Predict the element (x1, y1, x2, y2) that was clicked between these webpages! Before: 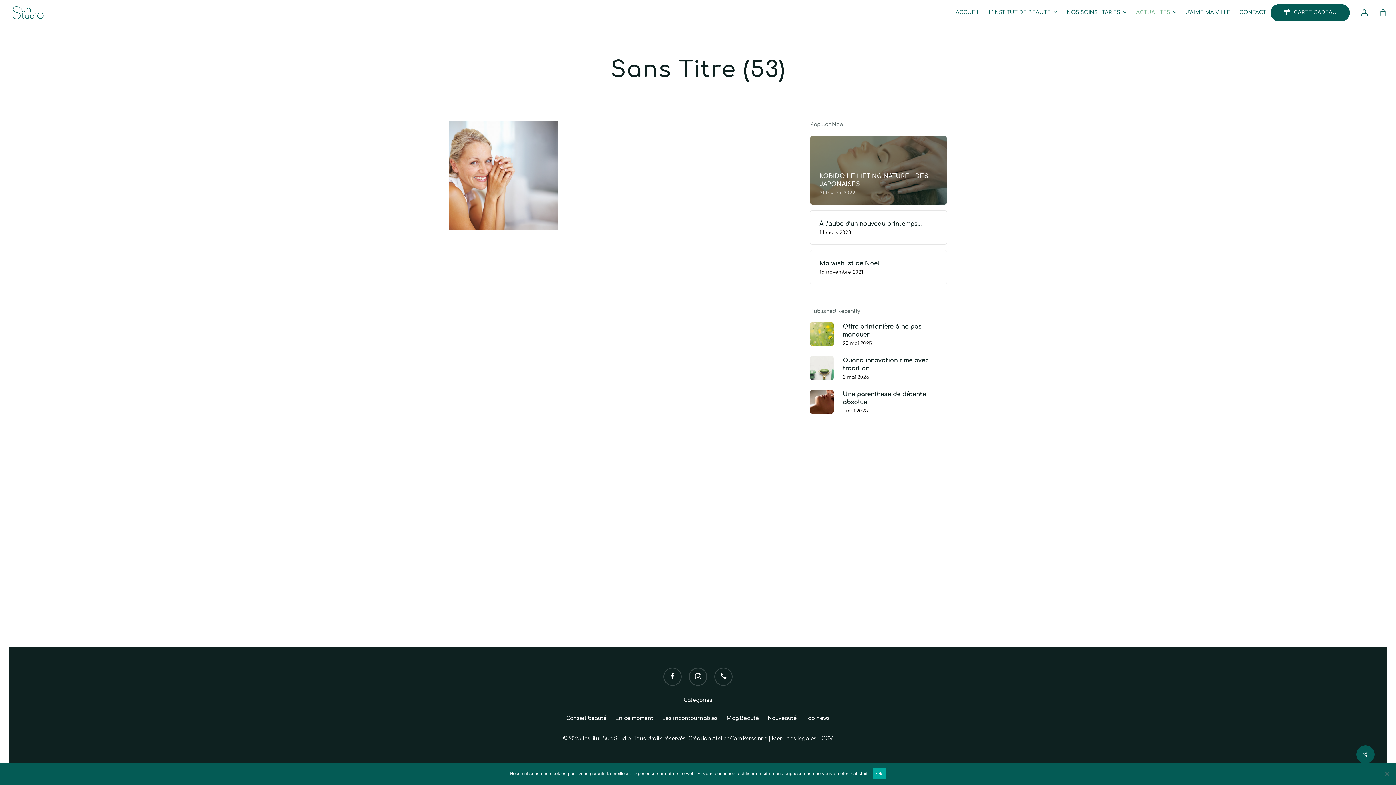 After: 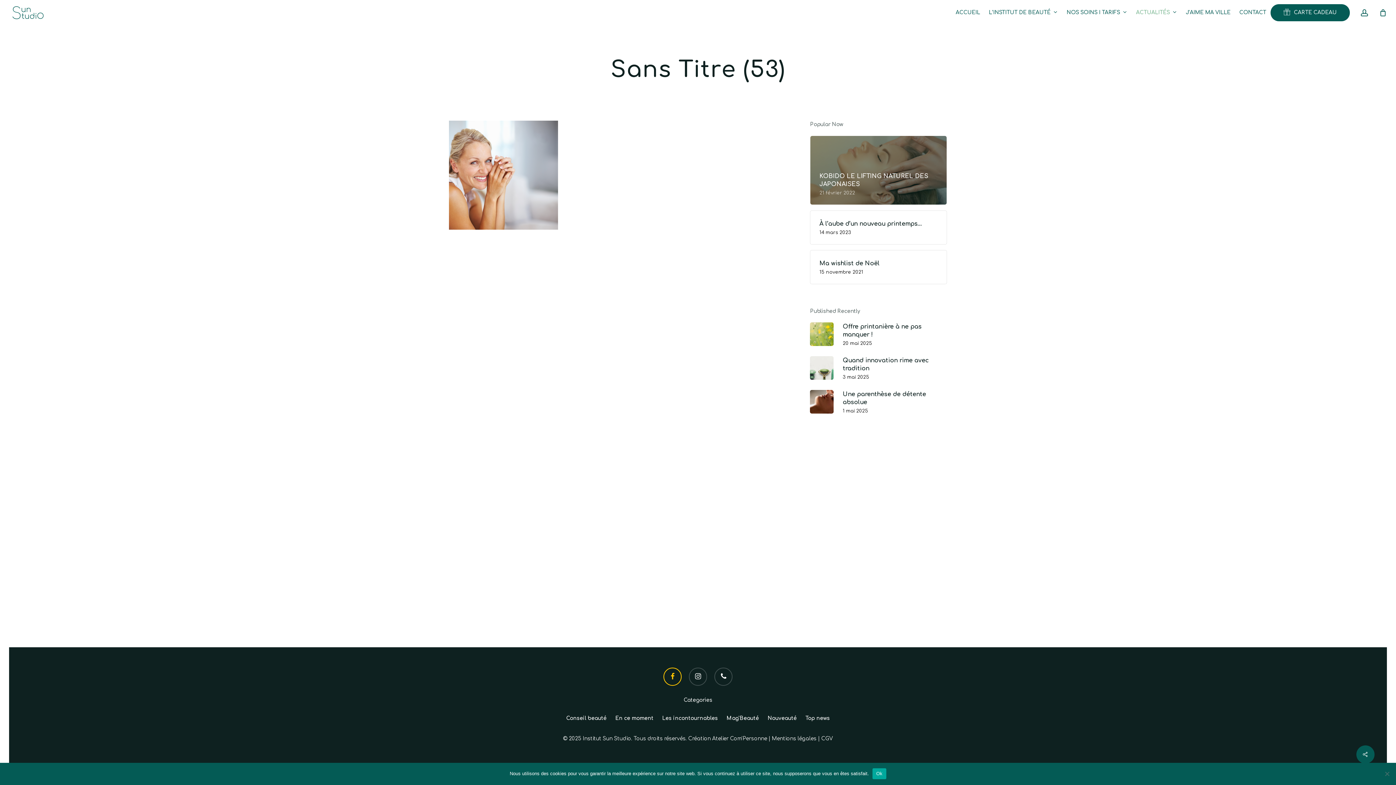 Action: label: facebook bbox: (663, 668, 681, 686)